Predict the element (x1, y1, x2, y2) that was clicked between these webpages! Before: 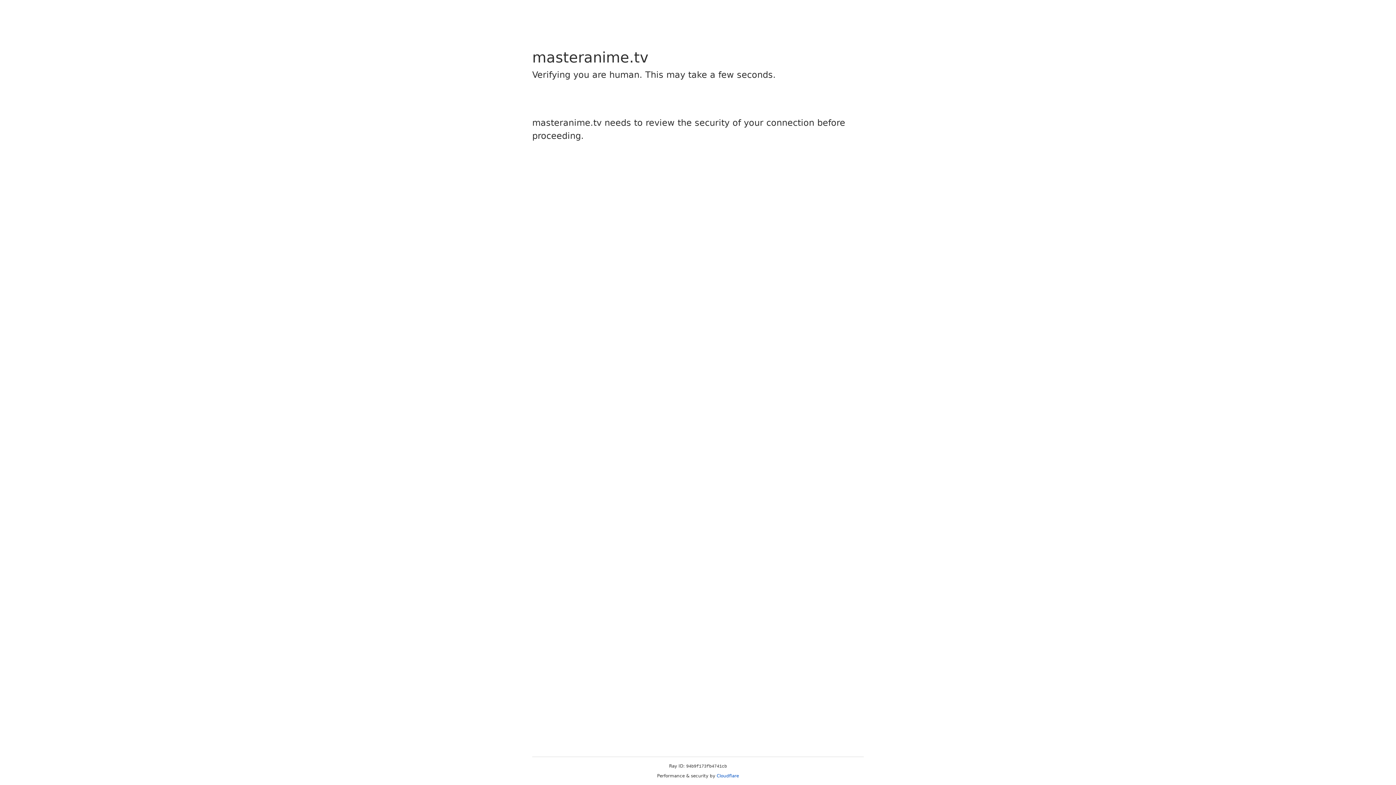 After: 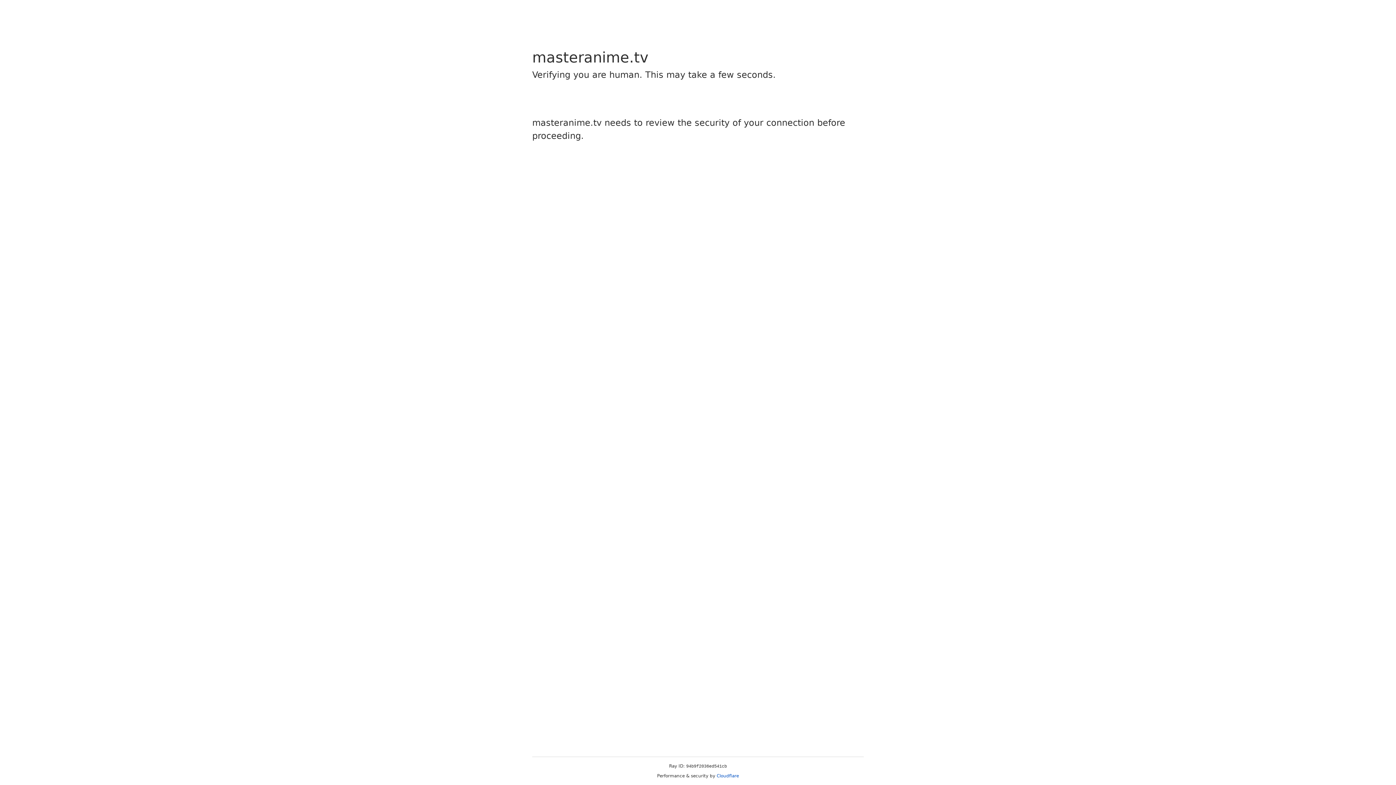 Action: bbox: (716, 773, 739, 778) label: Cloudflare